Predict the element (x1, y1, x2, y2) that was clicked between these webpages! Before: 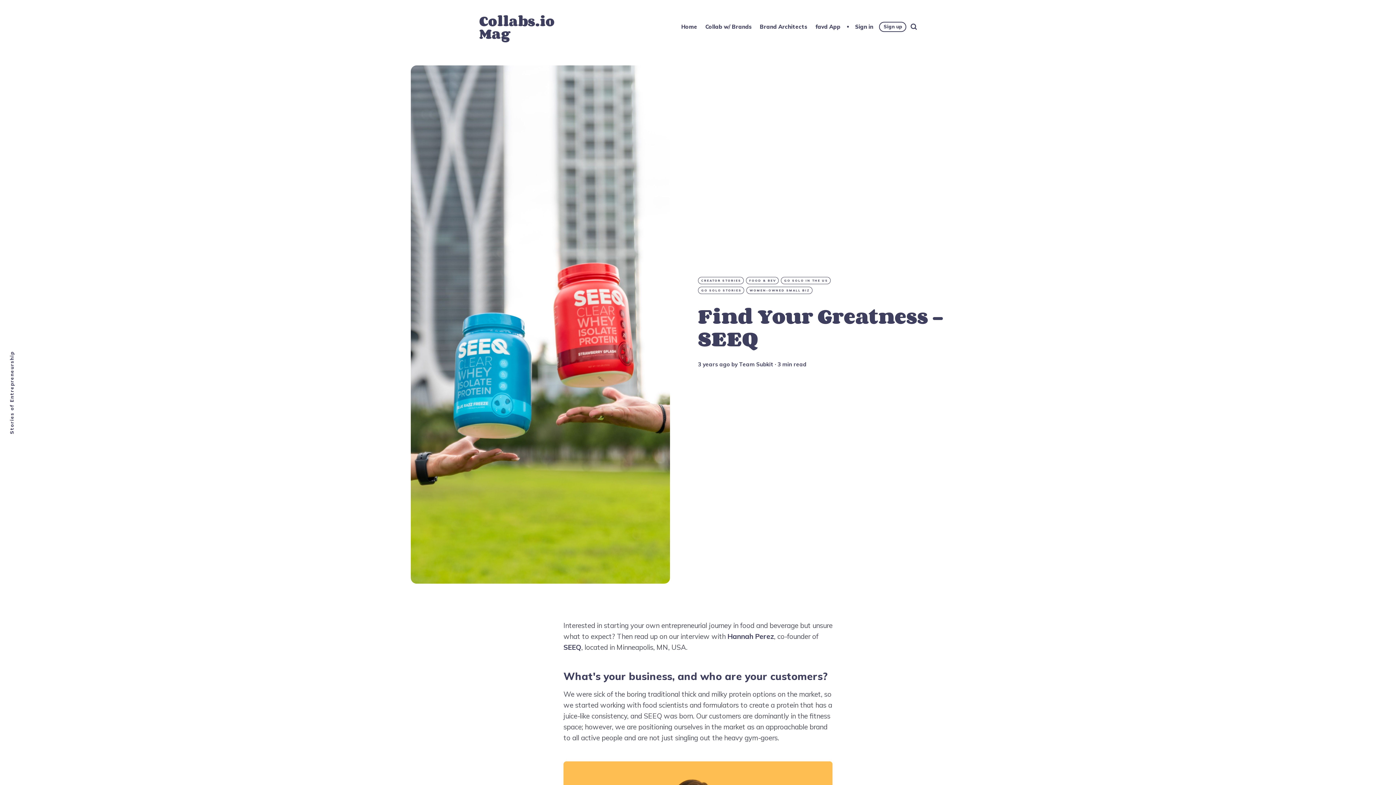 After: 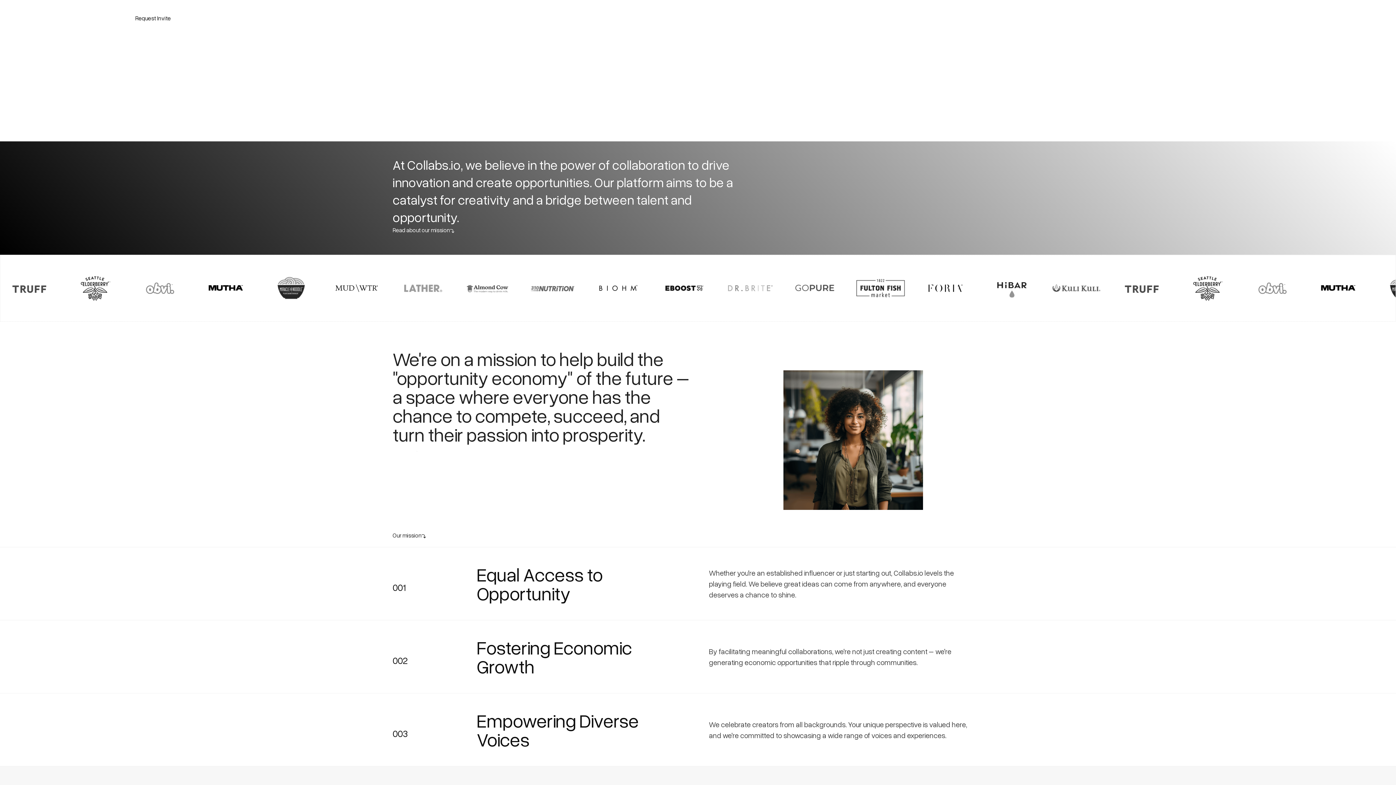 Action: label: Collab w/ Brands bbox: (704, 22, 752, 31)